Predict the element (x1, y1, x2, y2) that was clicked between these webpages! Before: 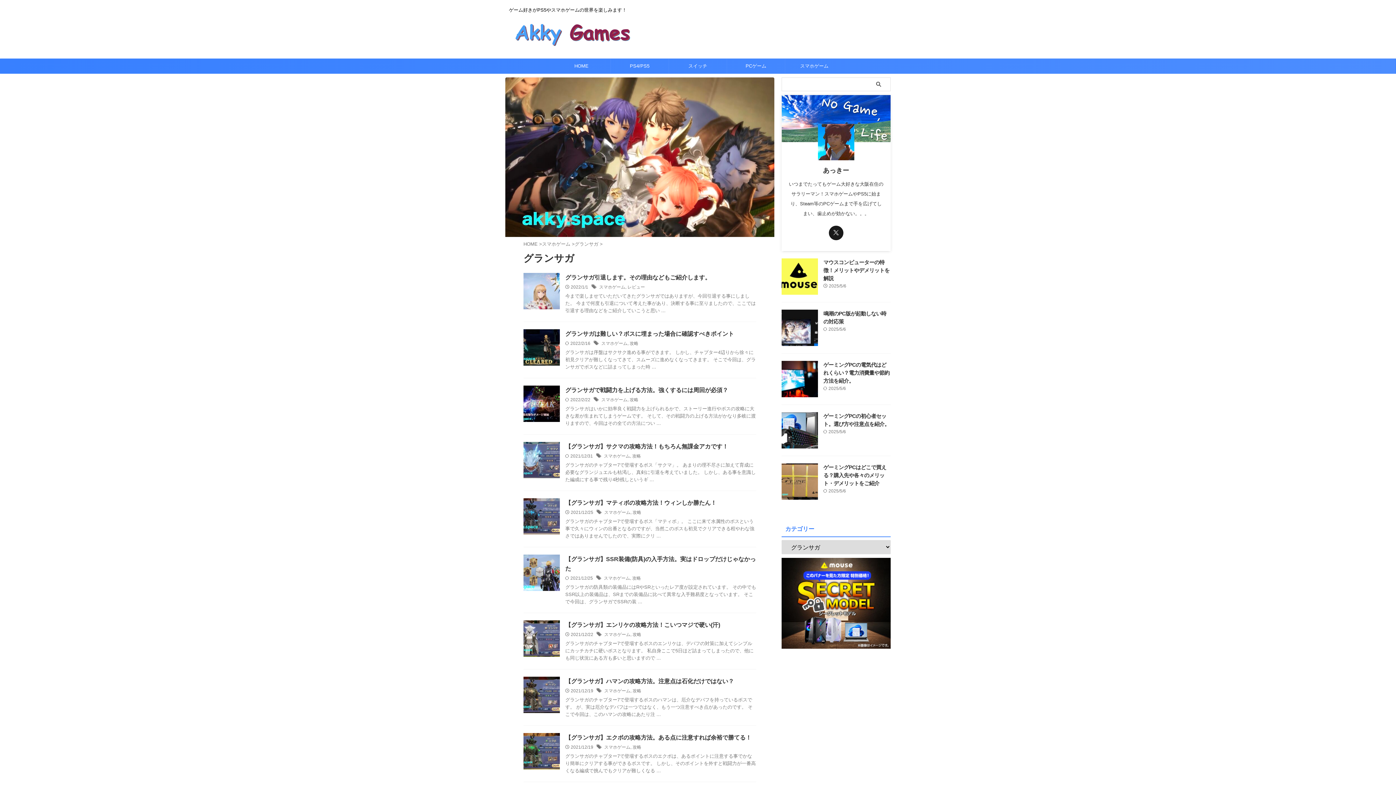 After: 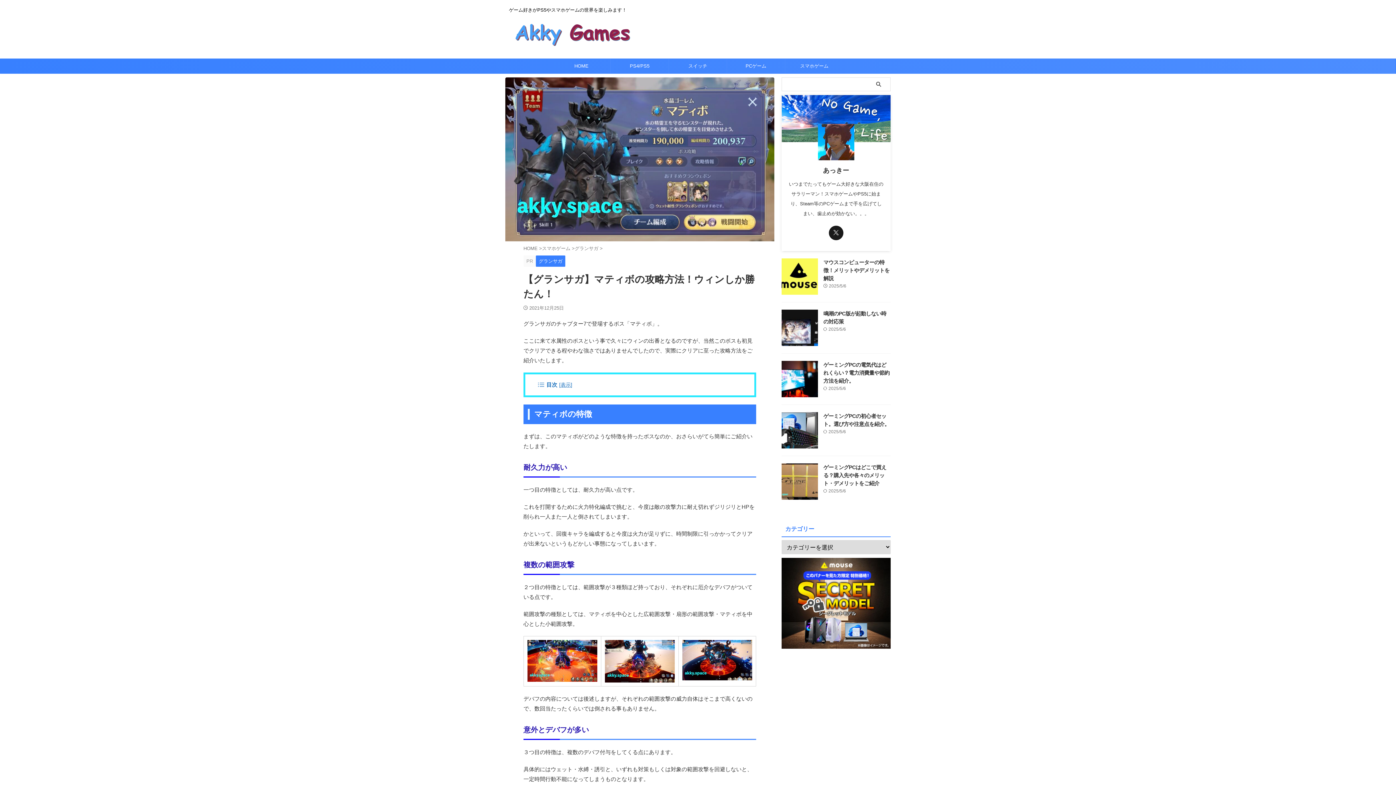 Action: bbox: (523, 528, 560, 534)